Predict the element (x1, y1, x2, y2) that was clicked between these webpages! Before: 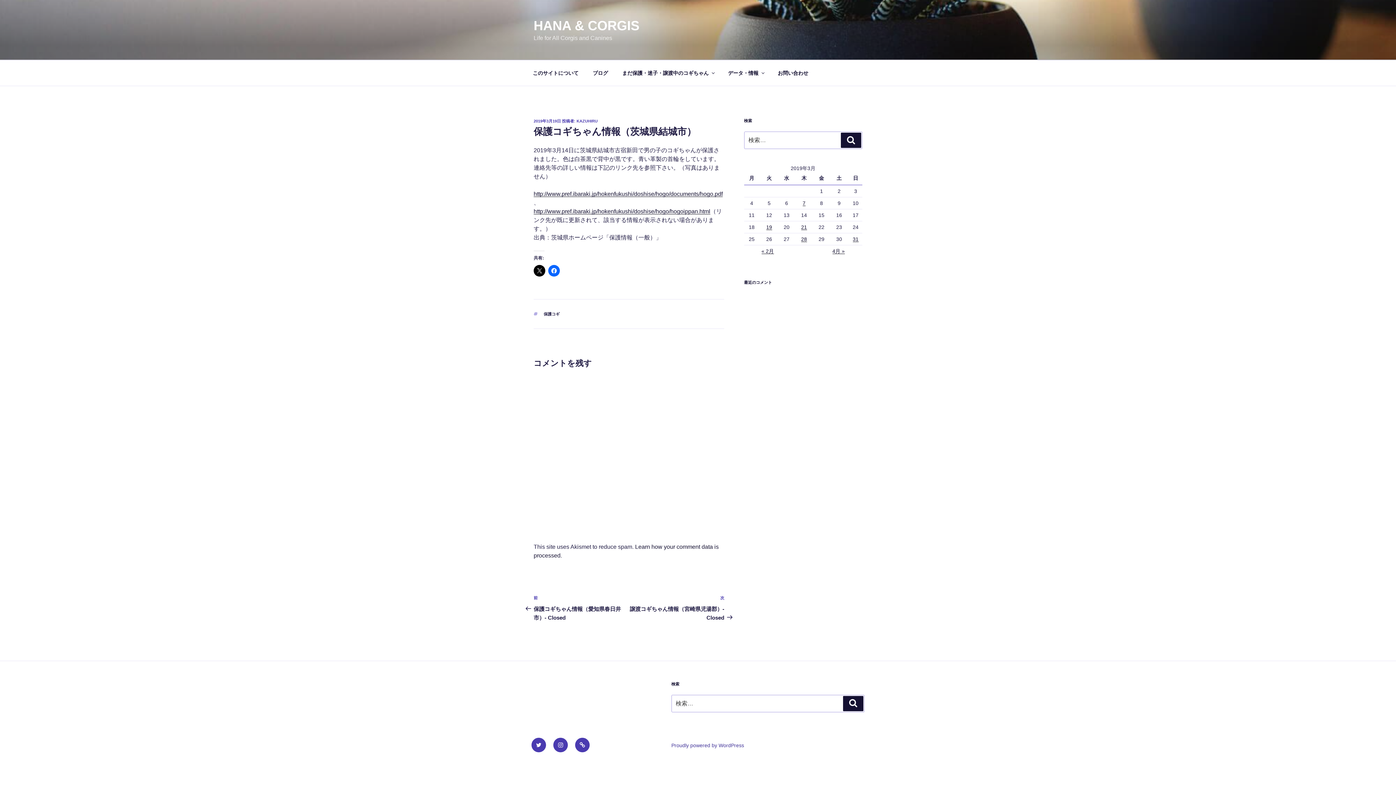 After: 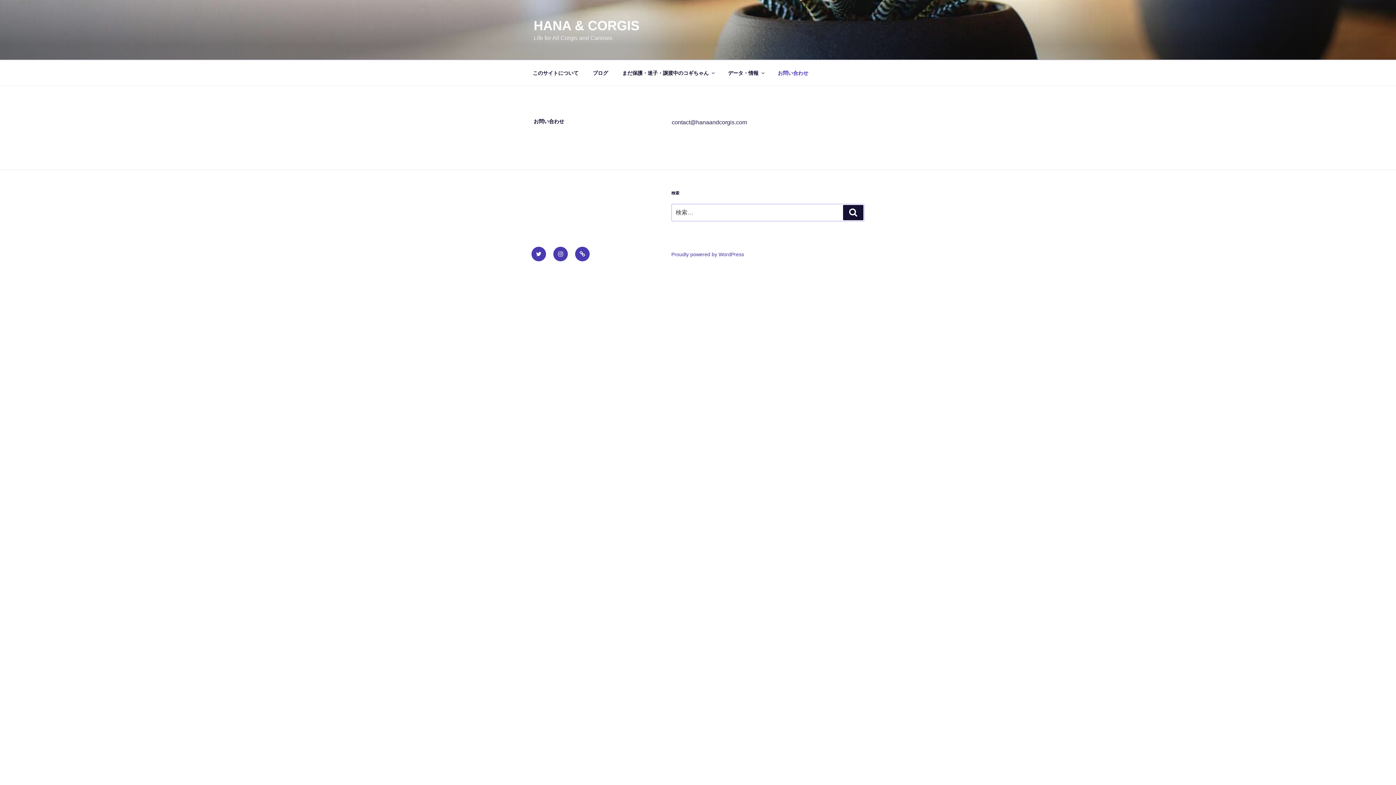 Action: bbox: (771, 64, 814, 82) label: お問い合わせ